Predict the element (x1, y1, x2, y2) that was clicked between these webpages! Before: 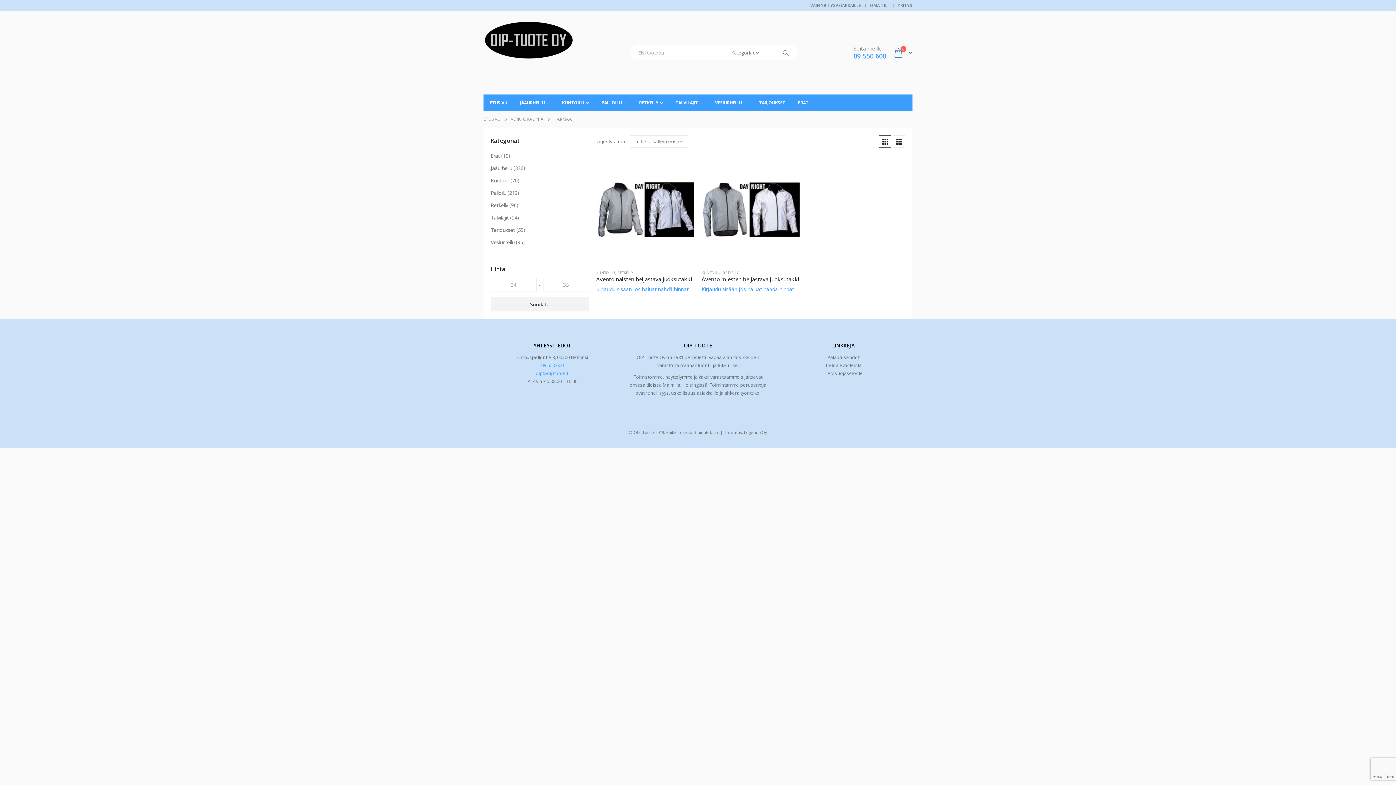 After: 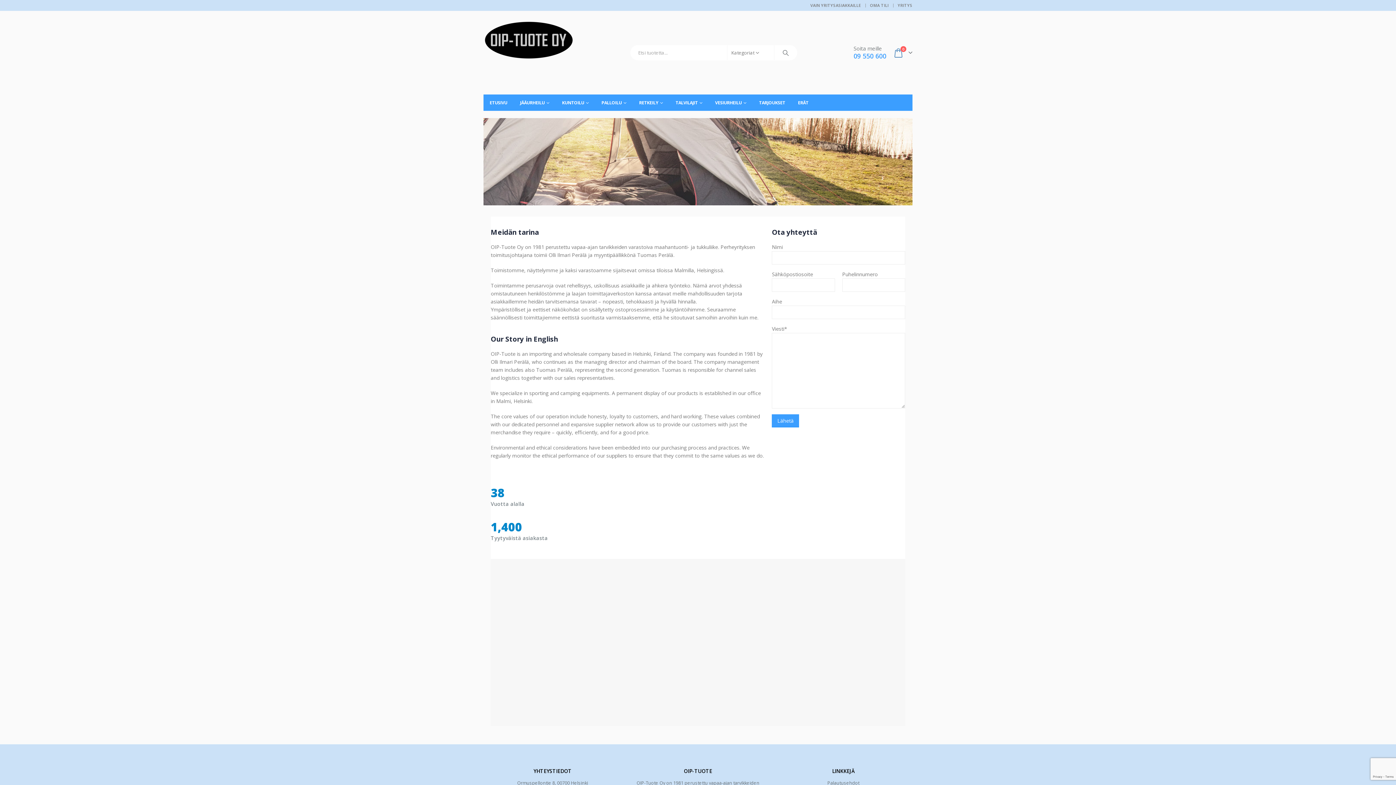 Action: bbox: (896, 0, 912, 10) label: YRITYS